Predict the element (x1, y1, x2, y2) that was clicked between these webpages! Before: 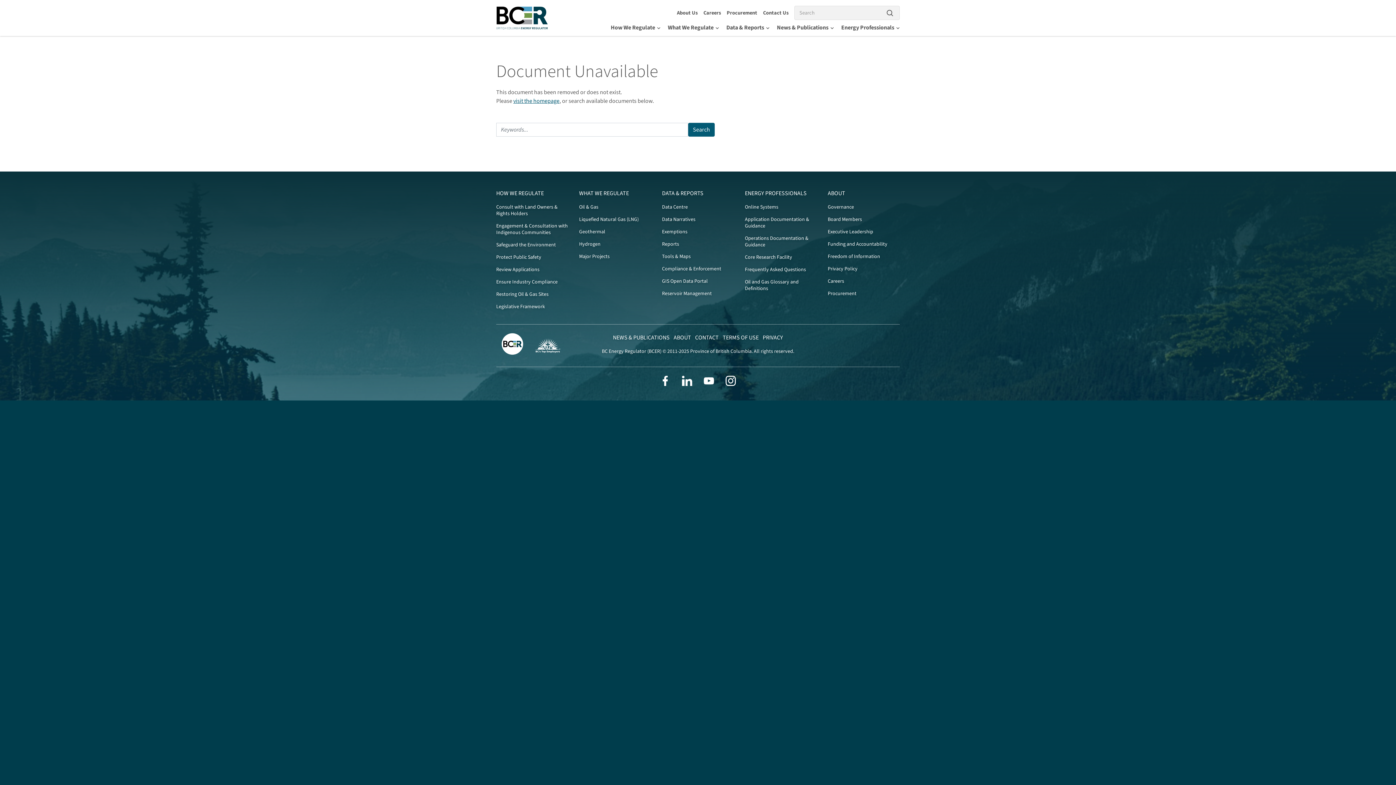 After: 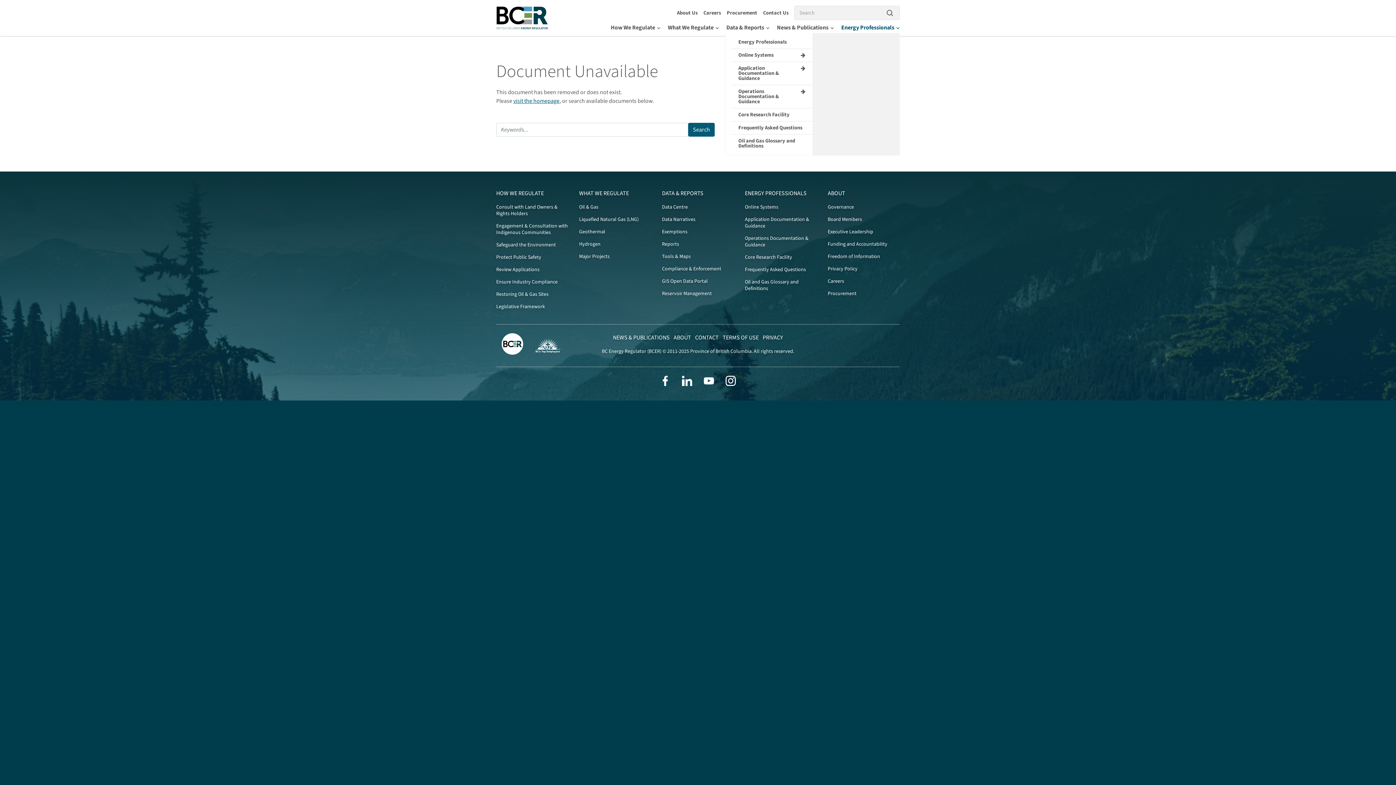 Action: label: Energy Professionals bbox: (837, 22, 900, 33)